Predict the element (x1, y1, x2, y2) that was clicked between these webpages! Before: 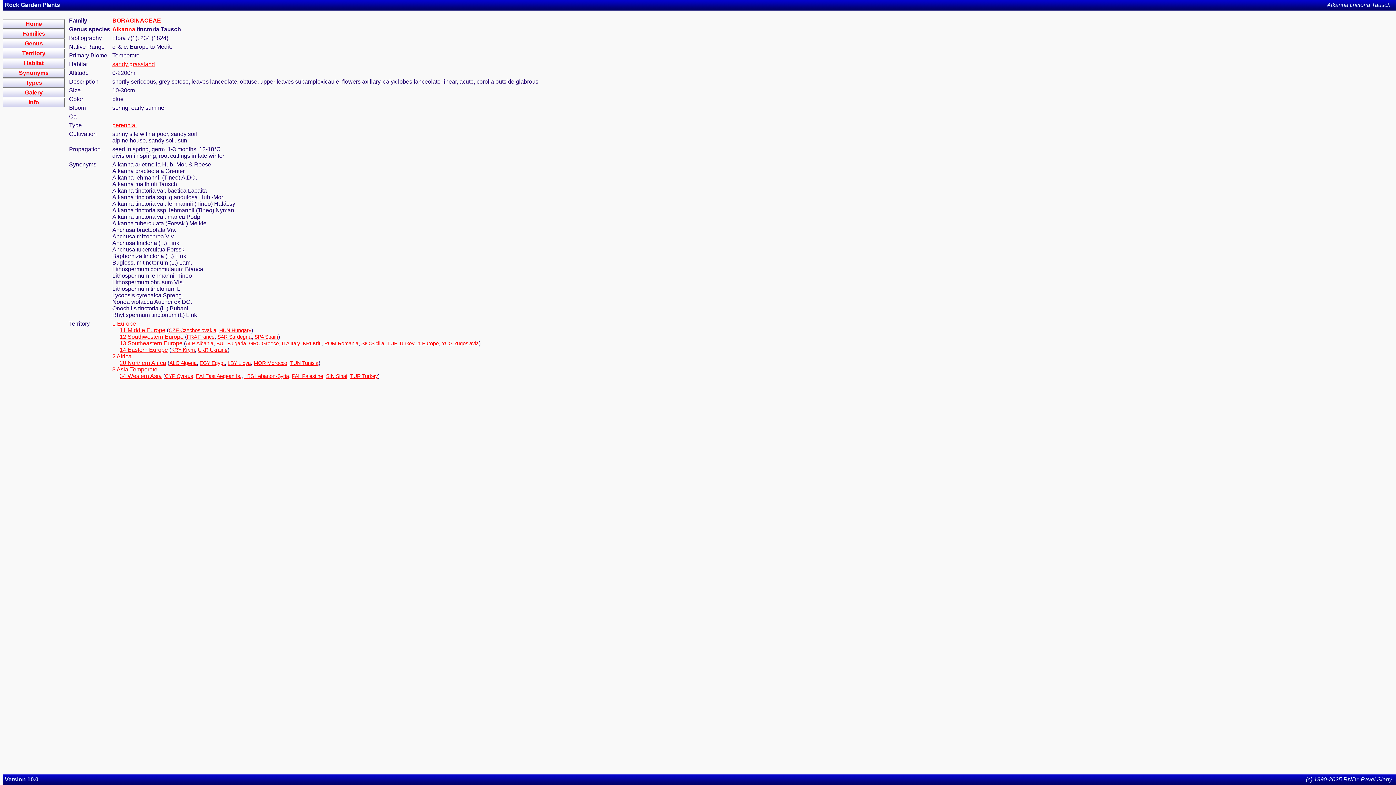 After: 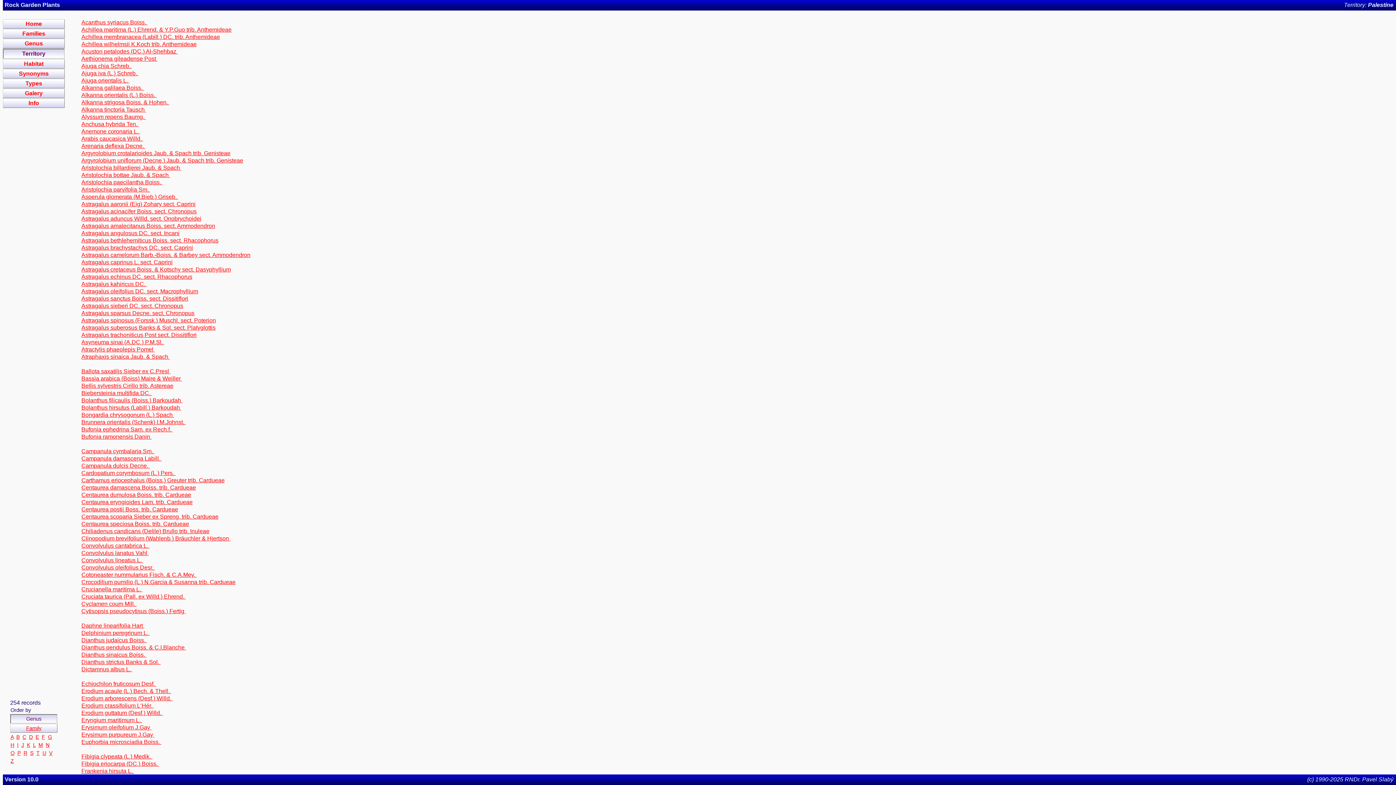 Action: label: PAL Palestine bbox: (292, 373, 323, 379)